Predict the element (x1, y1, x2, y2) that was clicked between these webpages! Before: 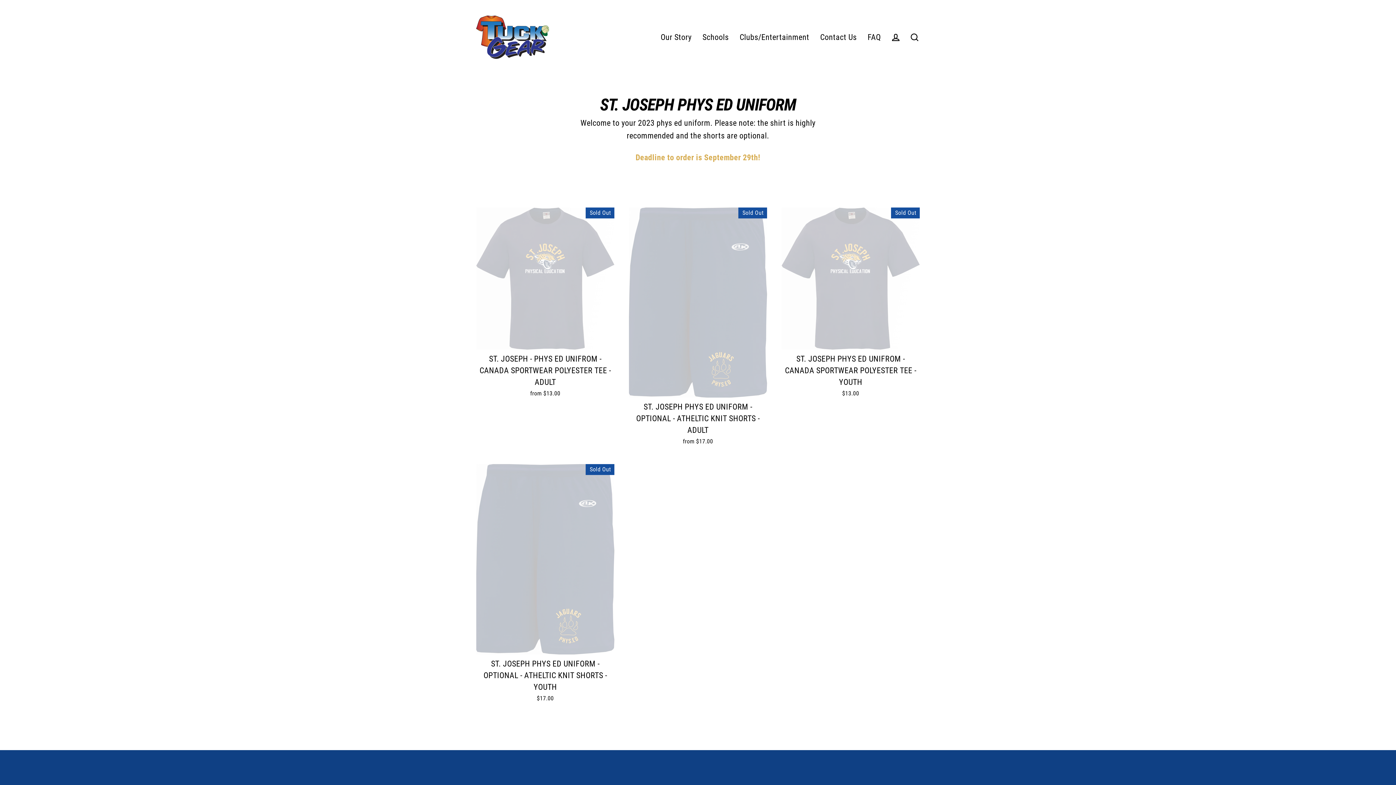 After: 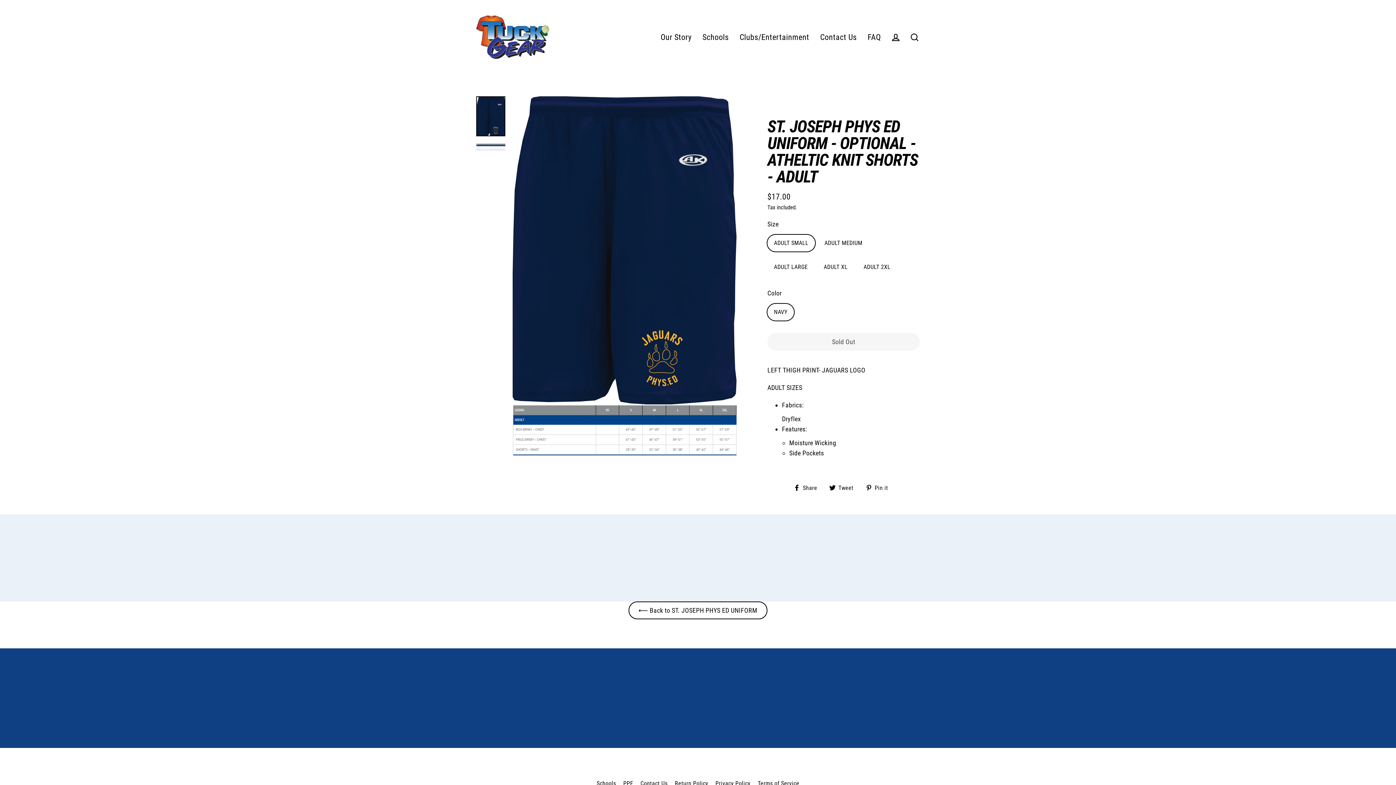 Action: label: ST. JOSEPH PHYS ED UNIFORM - OPTIONAL - ATHELTIC KNIT SHORTS - ADULT
from $17.00 bbox: (629, 207, 767, 449)